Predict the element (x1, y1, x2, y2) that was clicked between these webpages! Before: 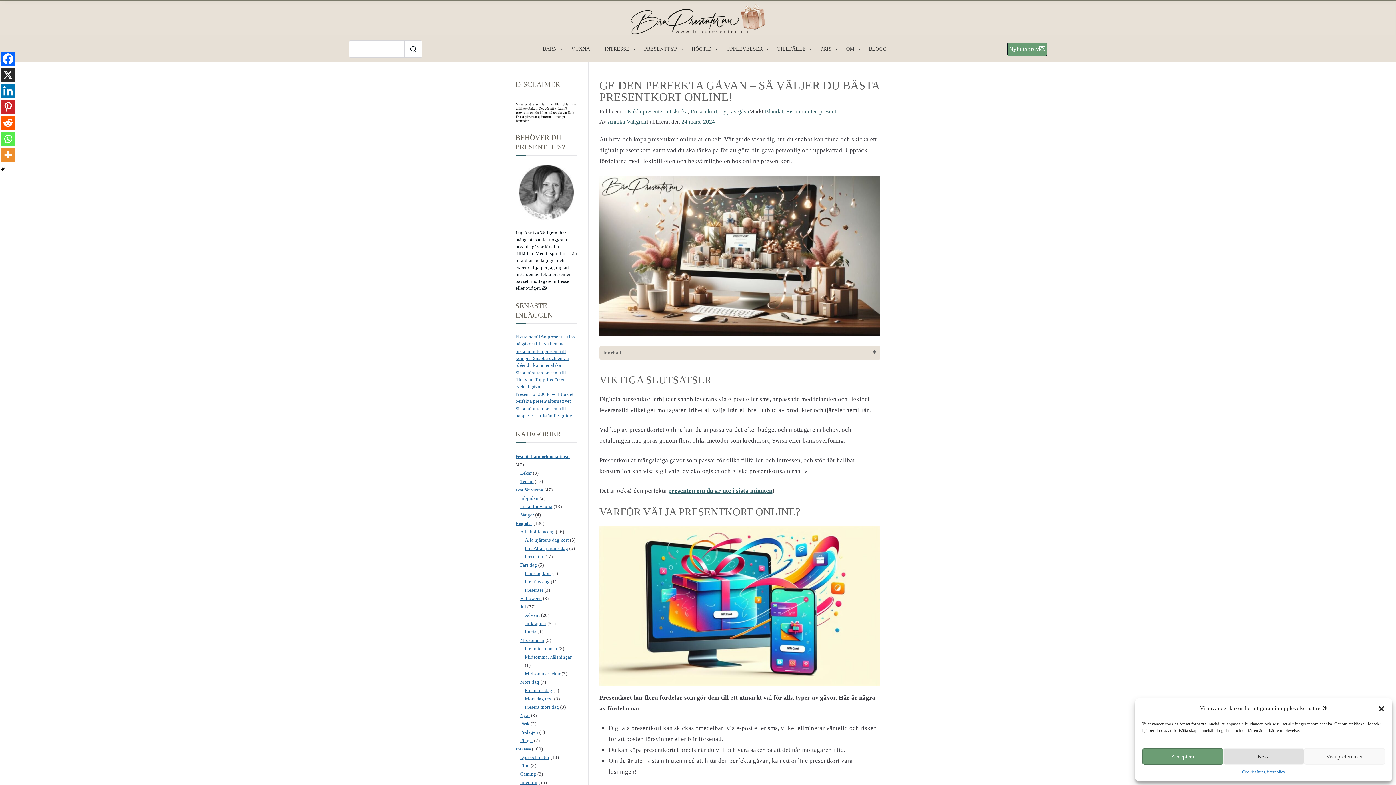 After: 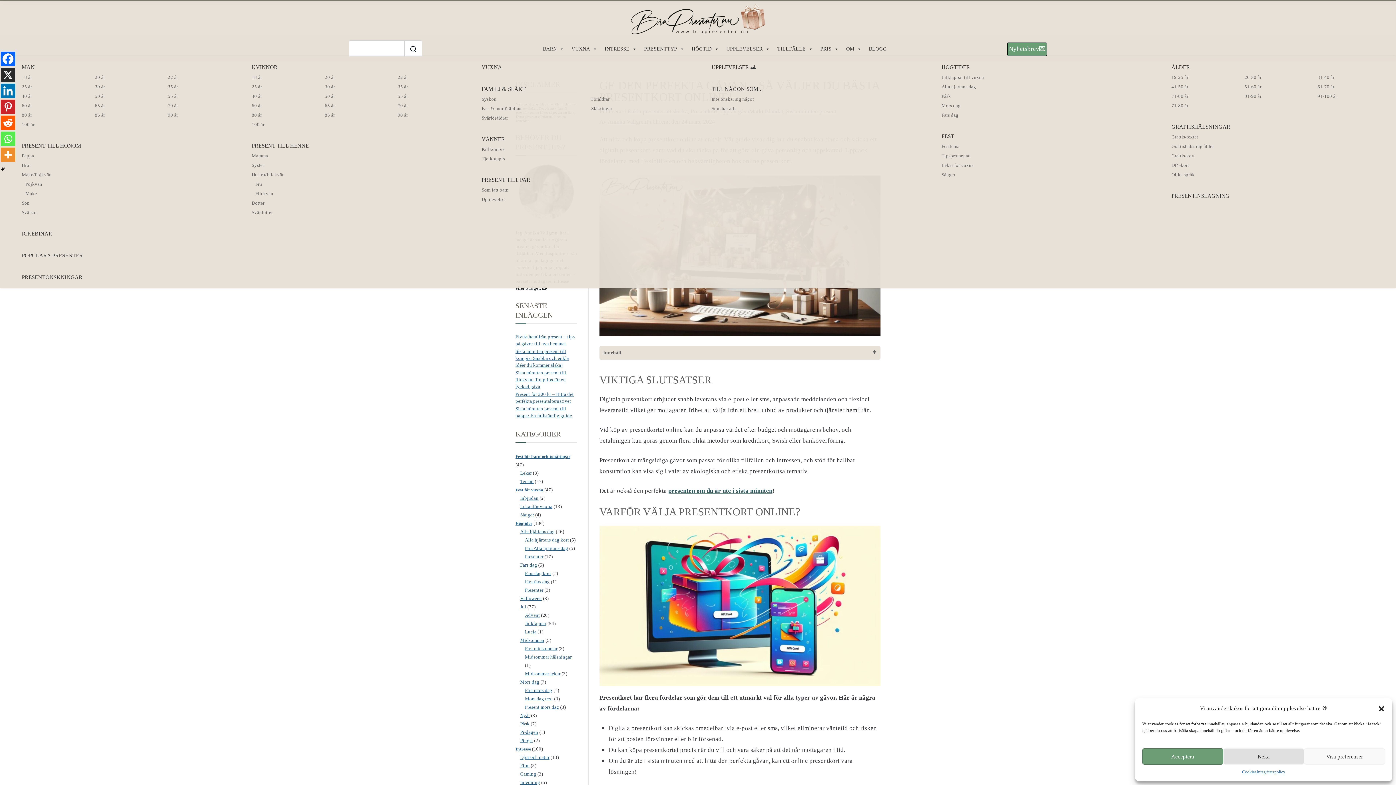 Action: bbox: (568, 41, 601, 56) label: VUXNA